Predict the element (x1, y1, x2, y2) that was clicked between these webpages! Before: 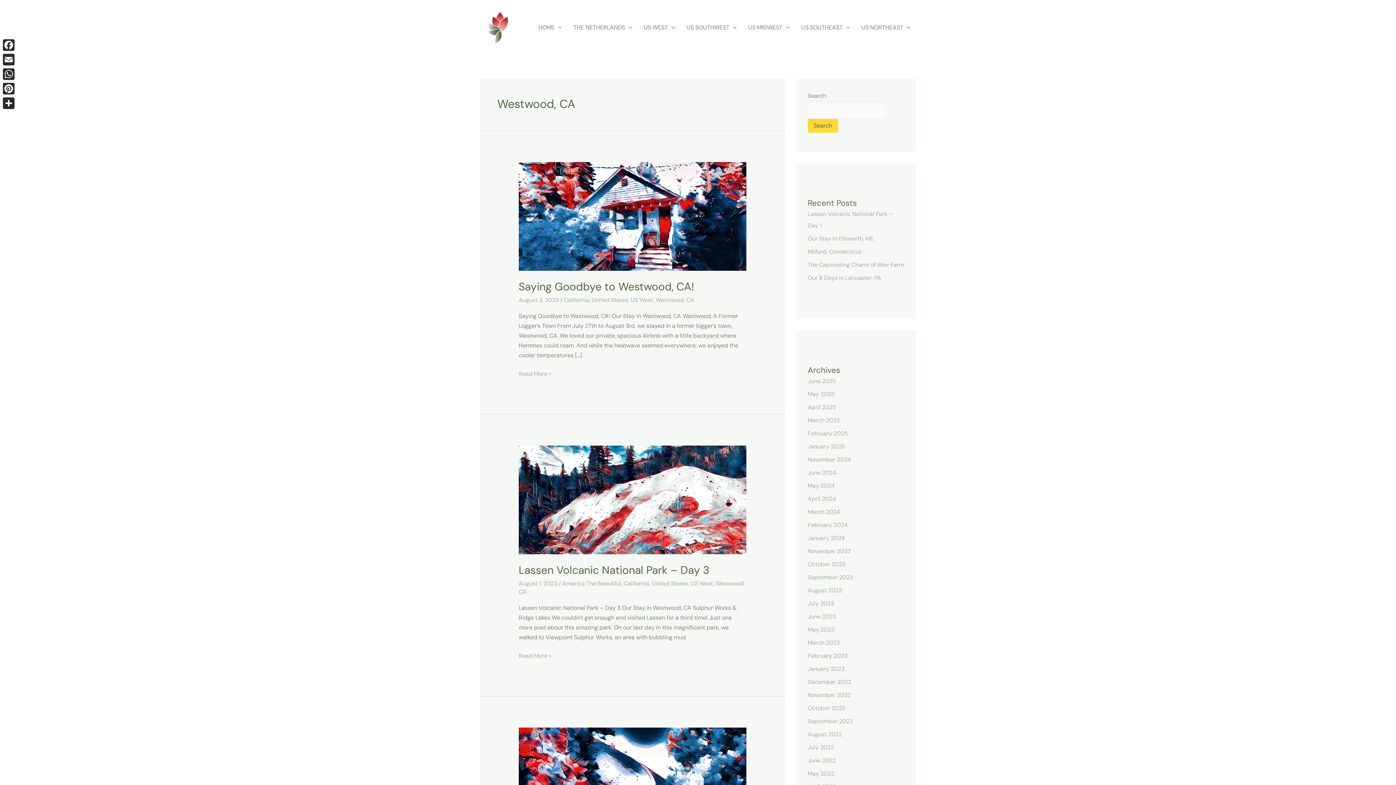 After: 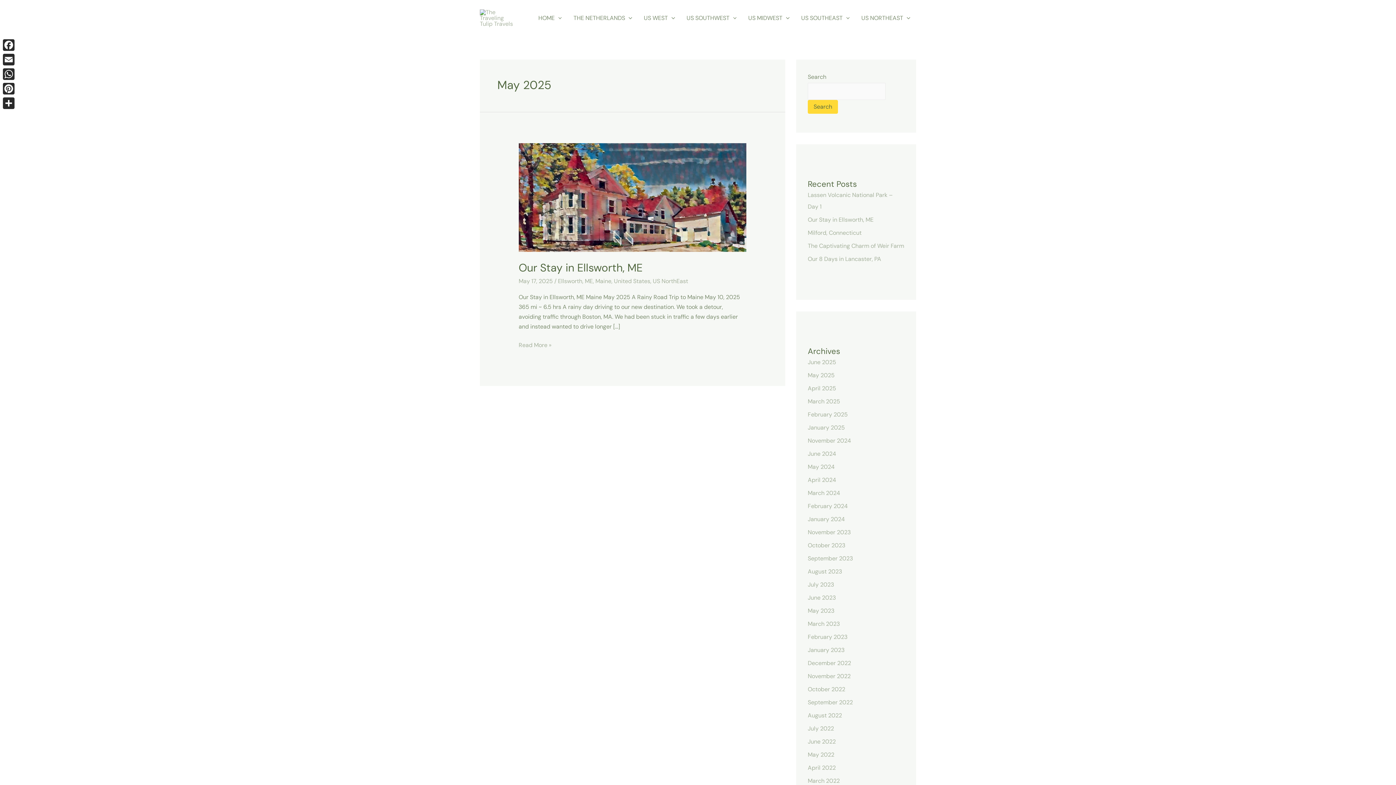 Action: bbox: (808, 390, 834, 398) label: May 2025